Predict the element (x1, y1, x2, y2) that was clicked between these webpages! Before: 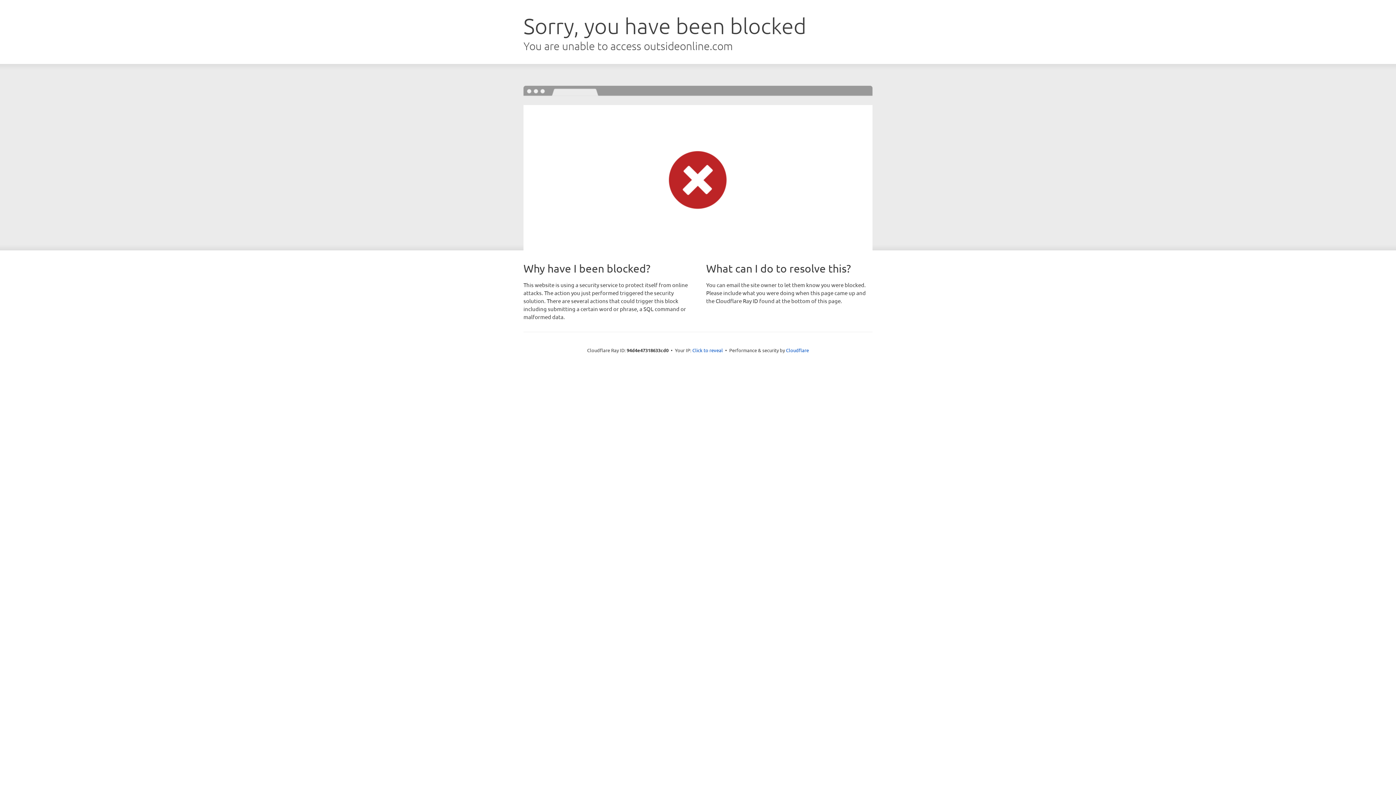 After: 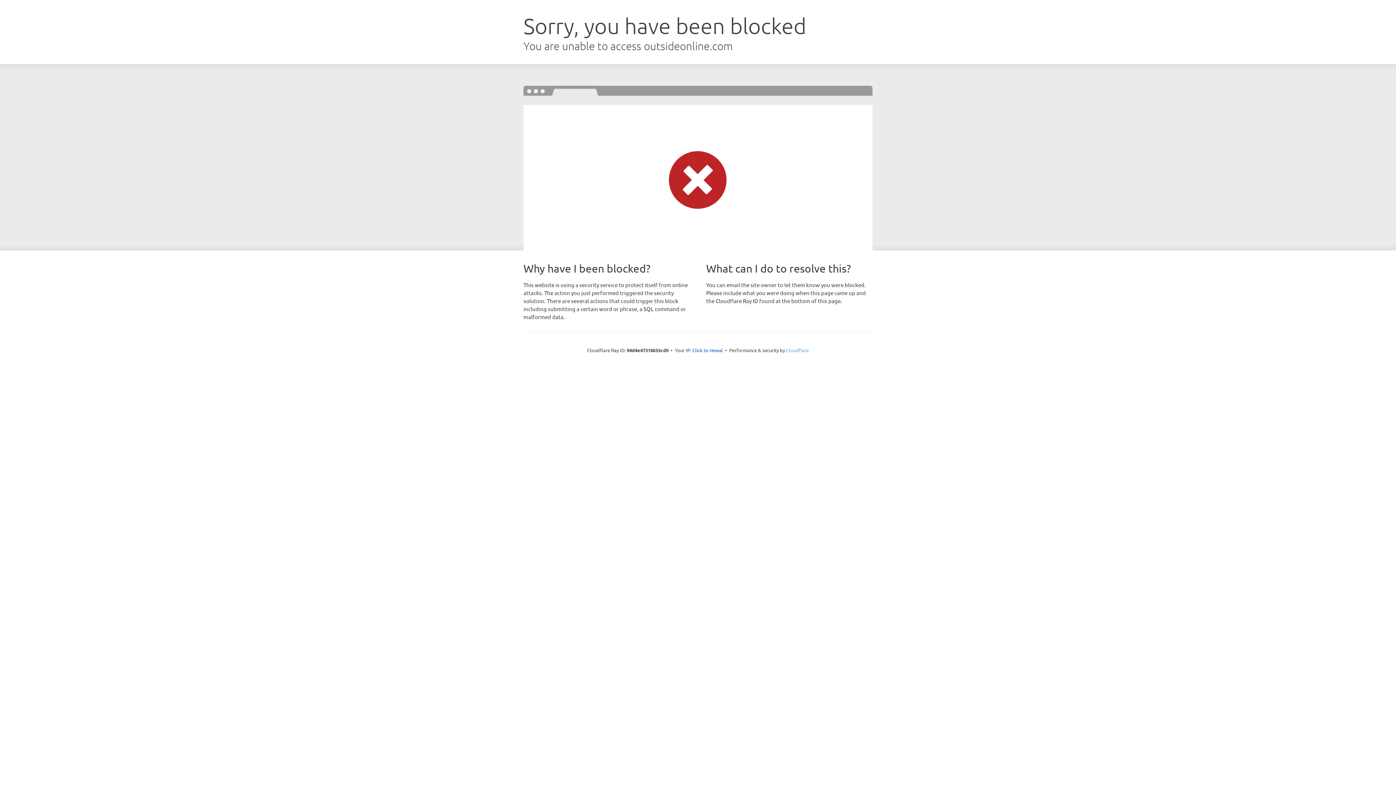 Action: label: Cloudflare bbox: (786, 347, 809, 353)